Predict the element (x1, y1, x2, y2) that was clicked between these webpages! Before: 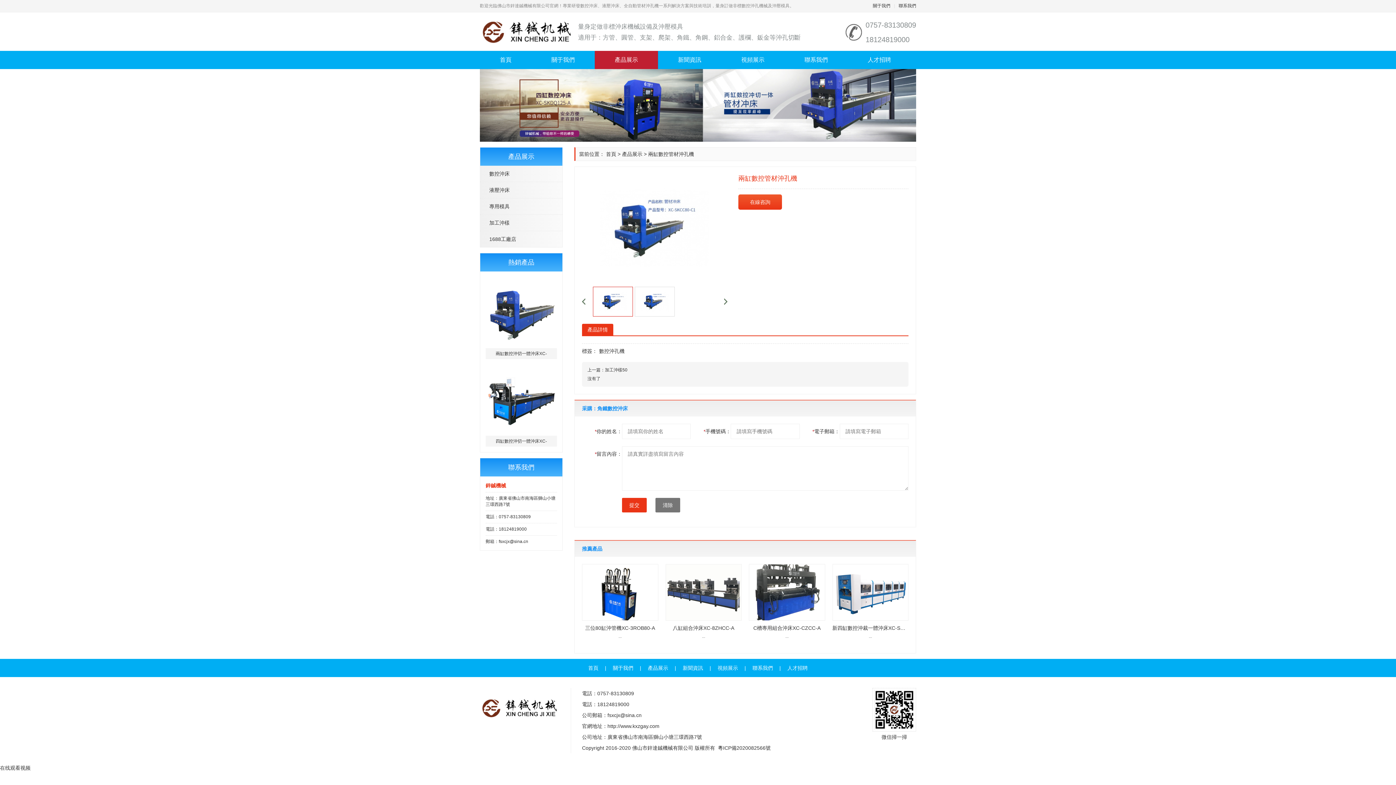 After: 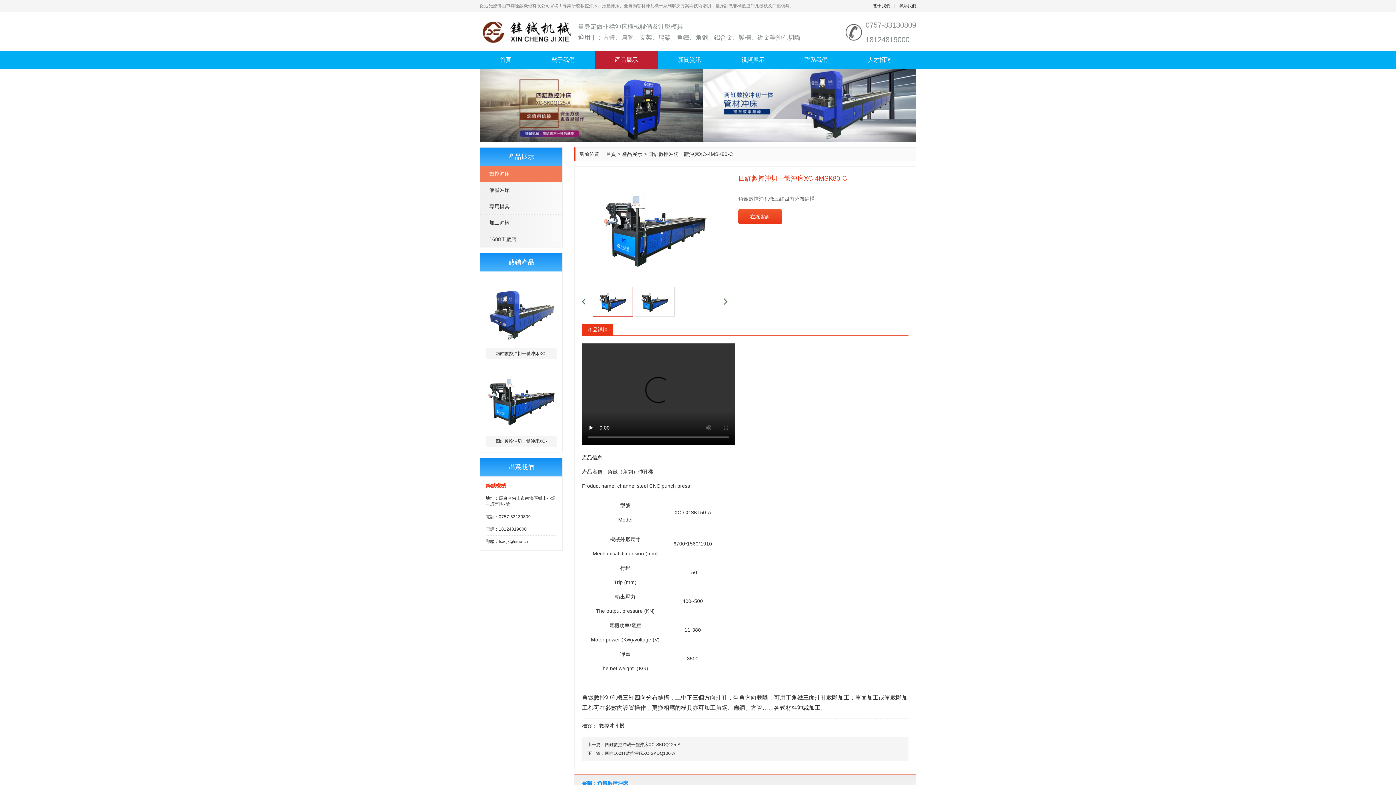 Action: label: 四缸數控沖切一體沖床XC-4MSK80-C bbox: (485, 364, 557, 446)